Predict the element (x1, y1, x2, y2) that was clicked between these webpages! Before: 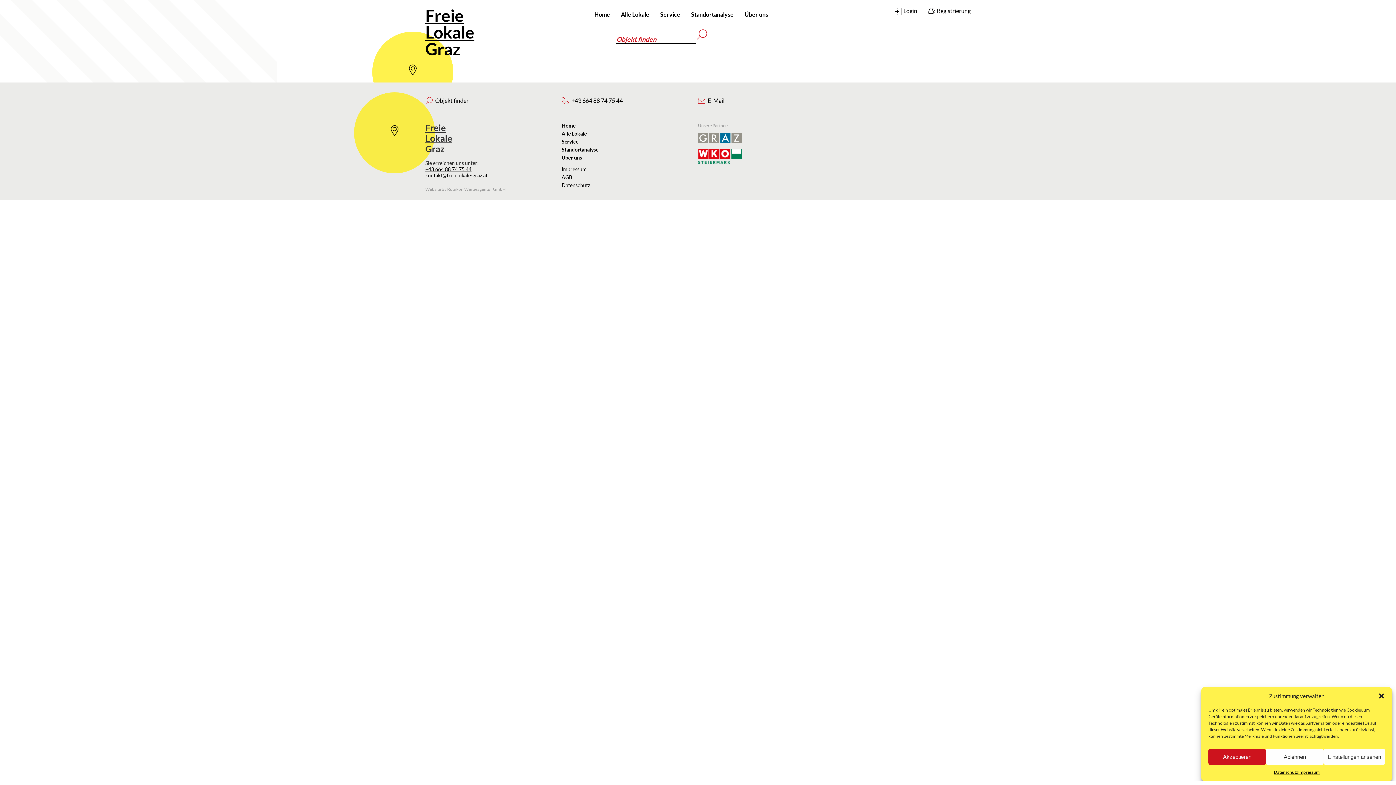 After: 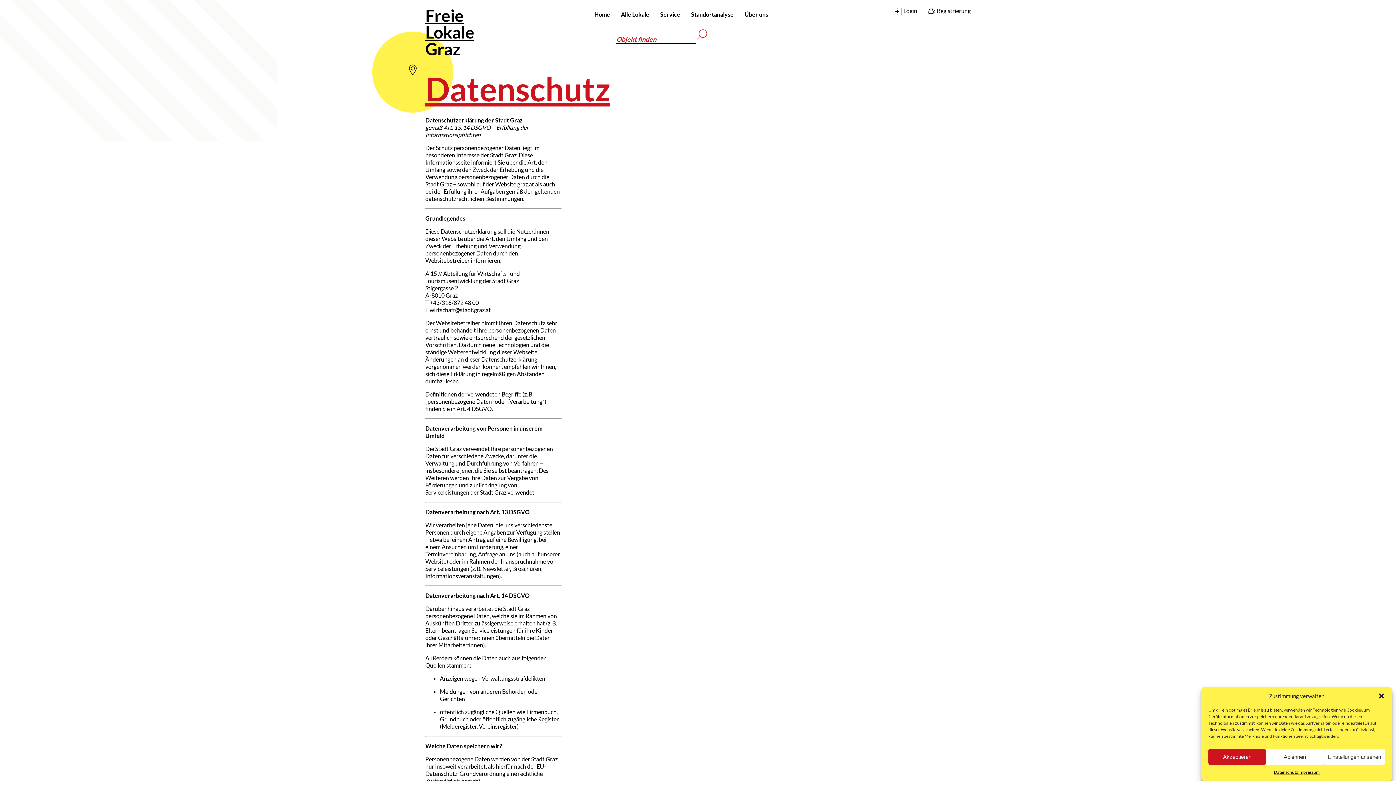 Action: label: Datenschutz bbox: (561, 182, 590, 188)